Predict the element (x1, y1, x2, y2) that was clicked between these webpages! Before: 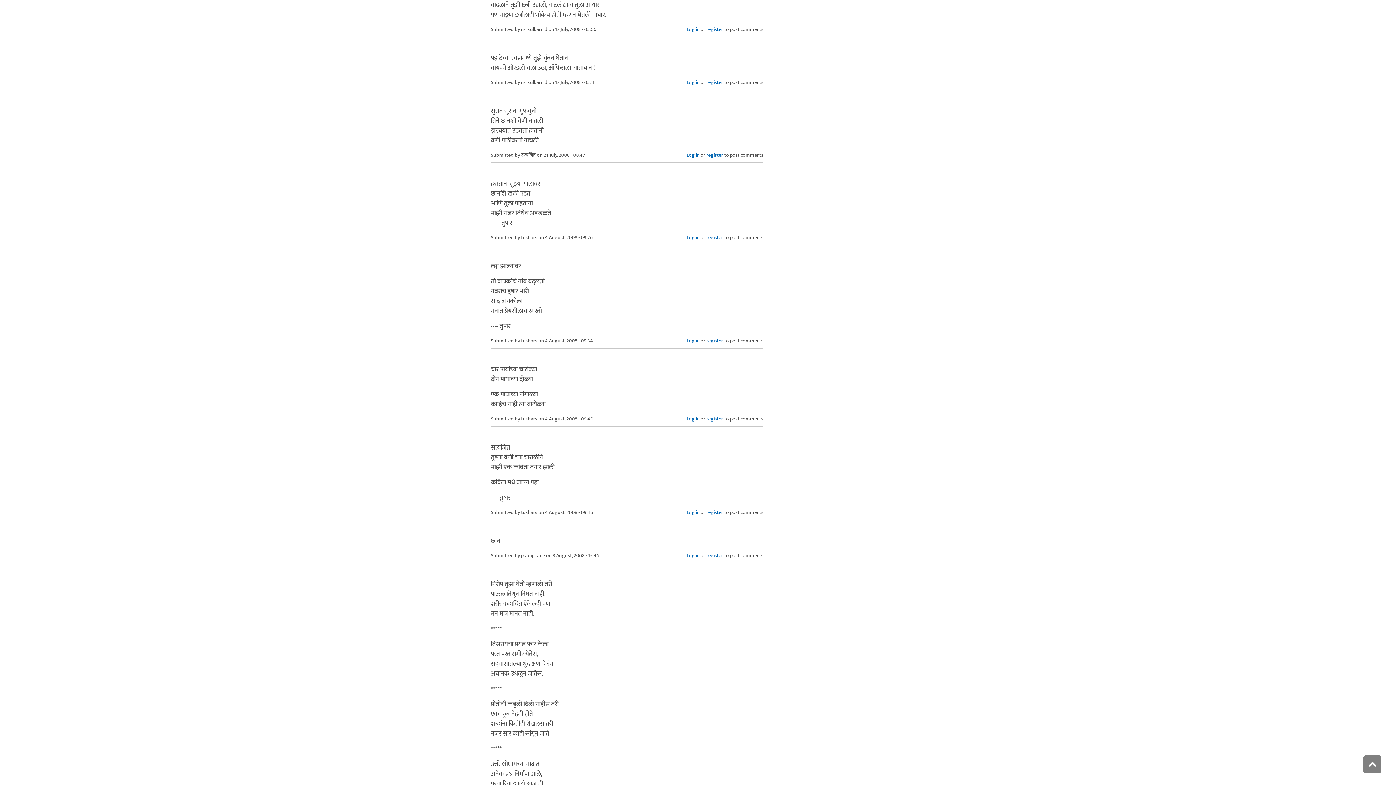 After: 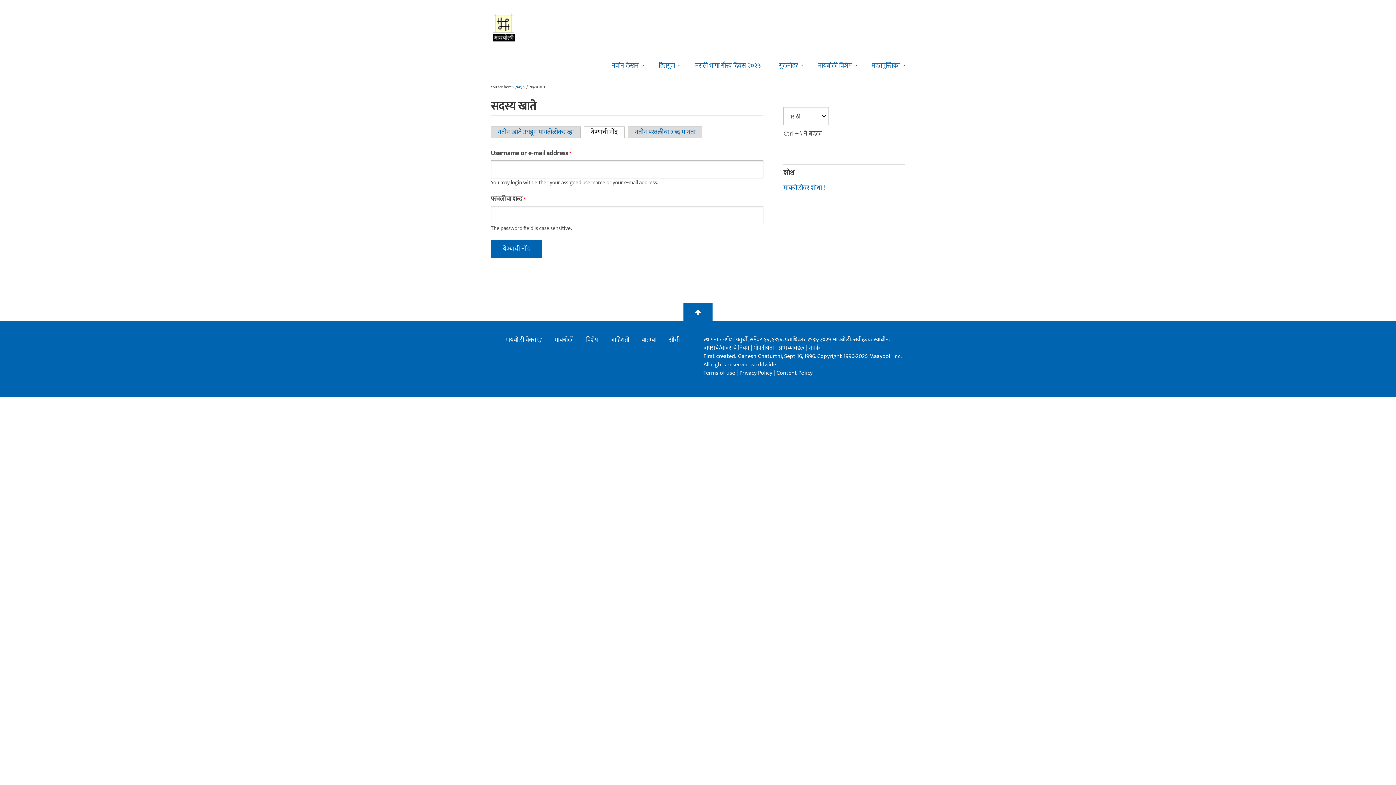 Action: bbox: (686, 508, 699, 516) label: Log in